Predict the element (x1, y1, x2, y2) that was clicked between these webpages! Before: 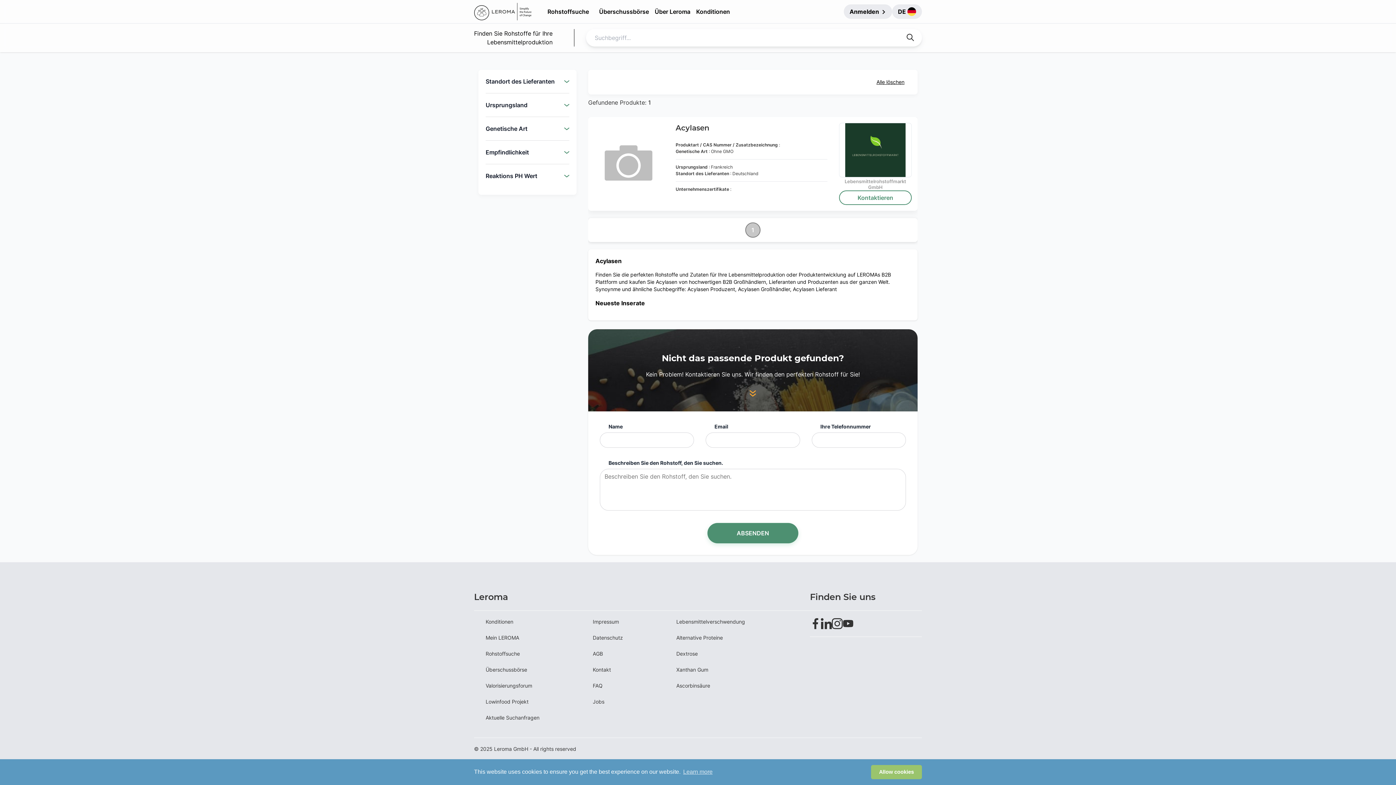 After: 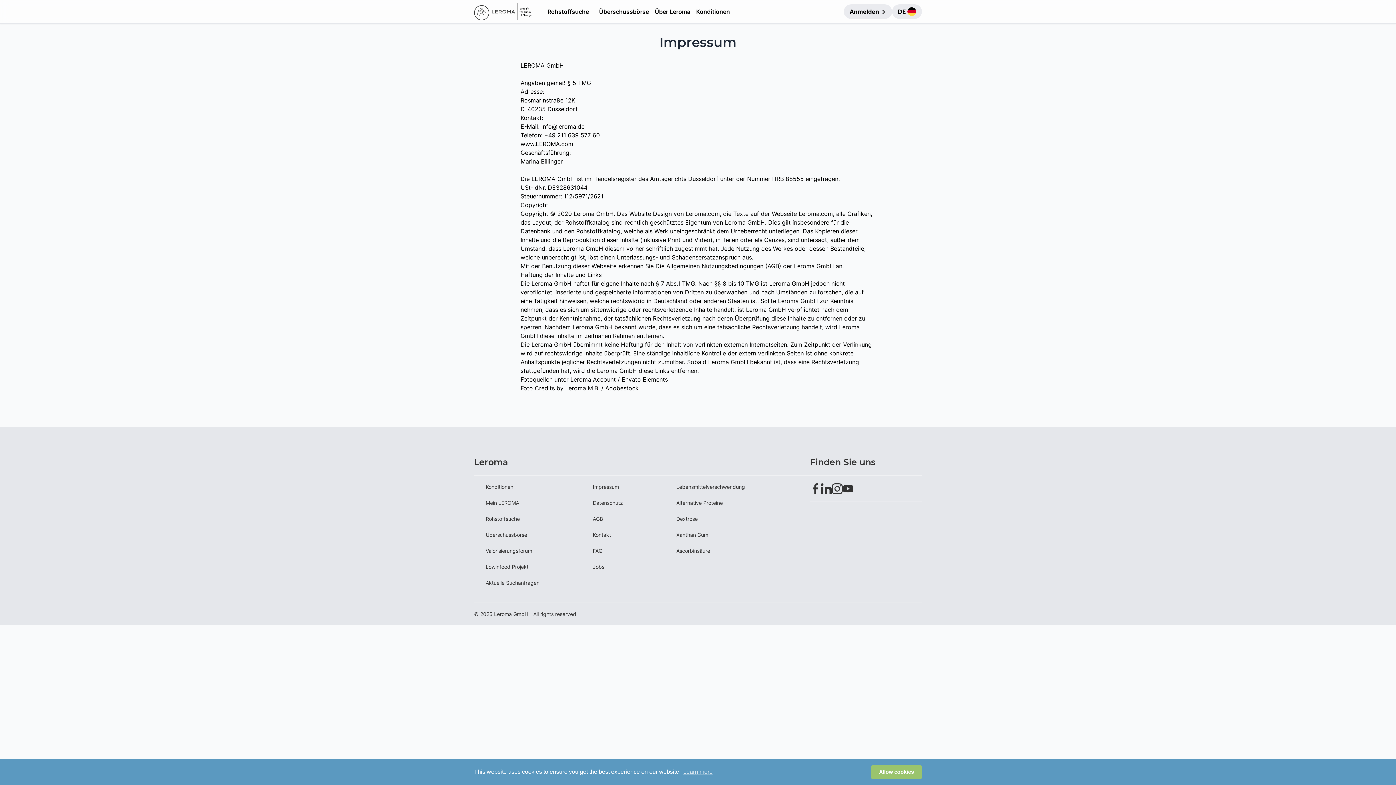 Action: bbox: (592, 606, 619, 613) label: Impressum